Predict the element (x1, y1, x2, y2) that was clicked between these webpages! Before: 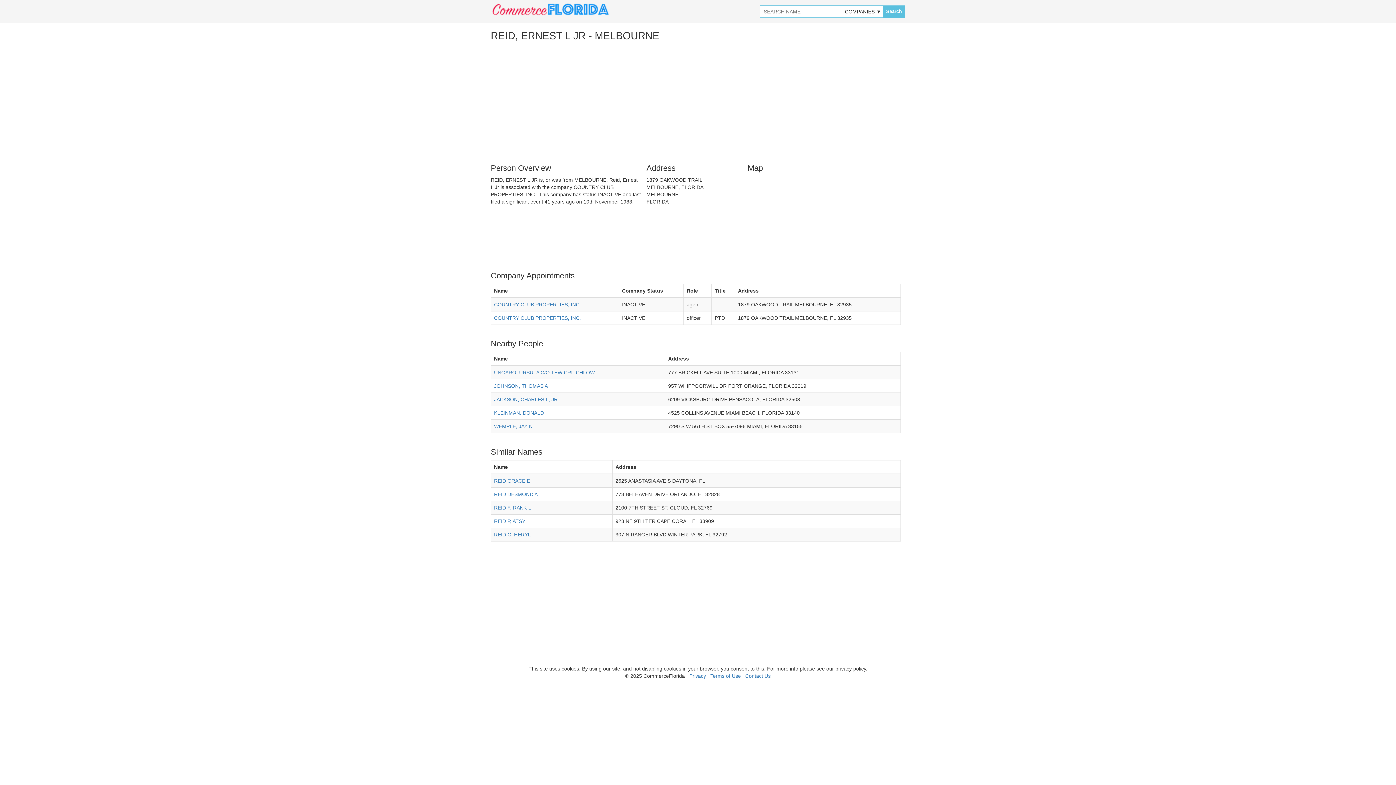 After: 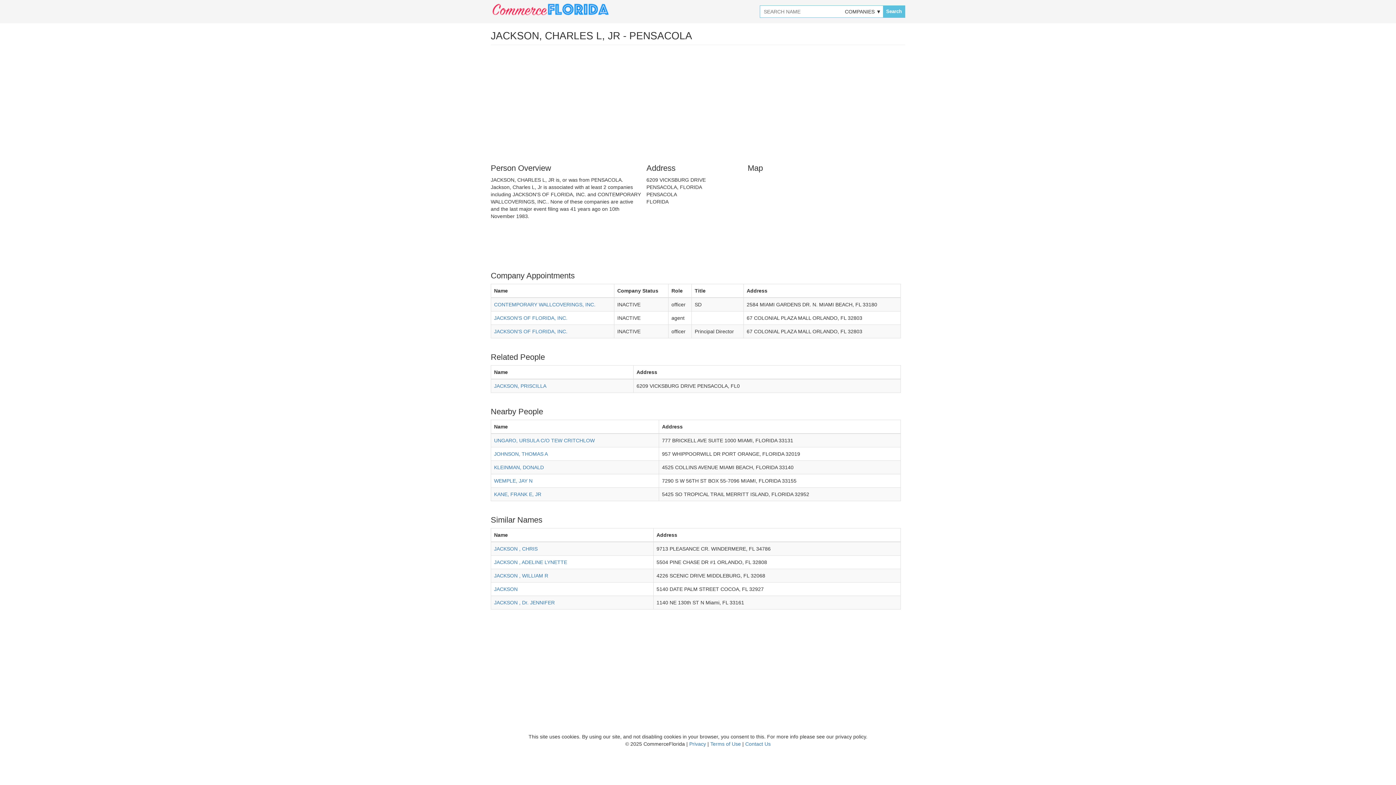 Action: label: JACKSON, CHARLES L, JR bbox: (494, 396, 557, 402)